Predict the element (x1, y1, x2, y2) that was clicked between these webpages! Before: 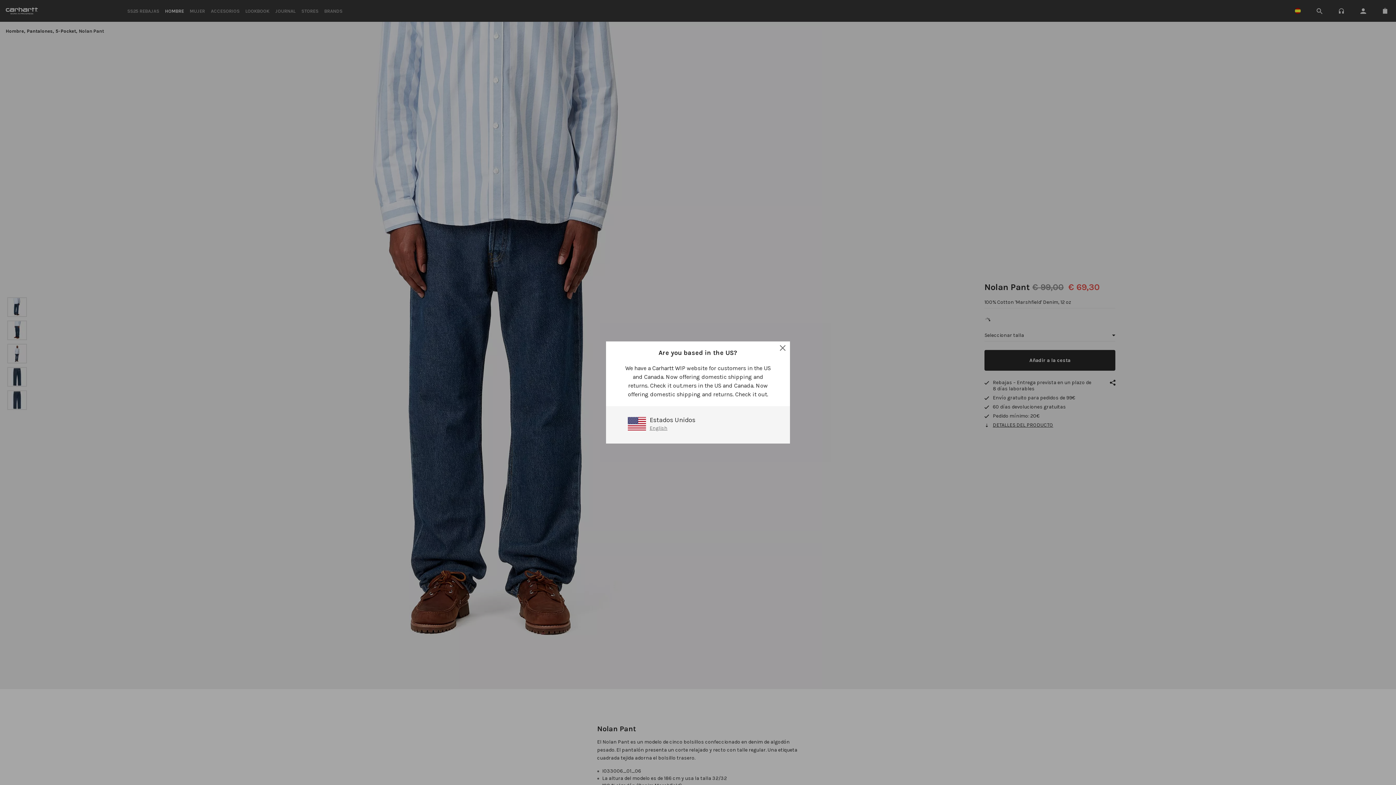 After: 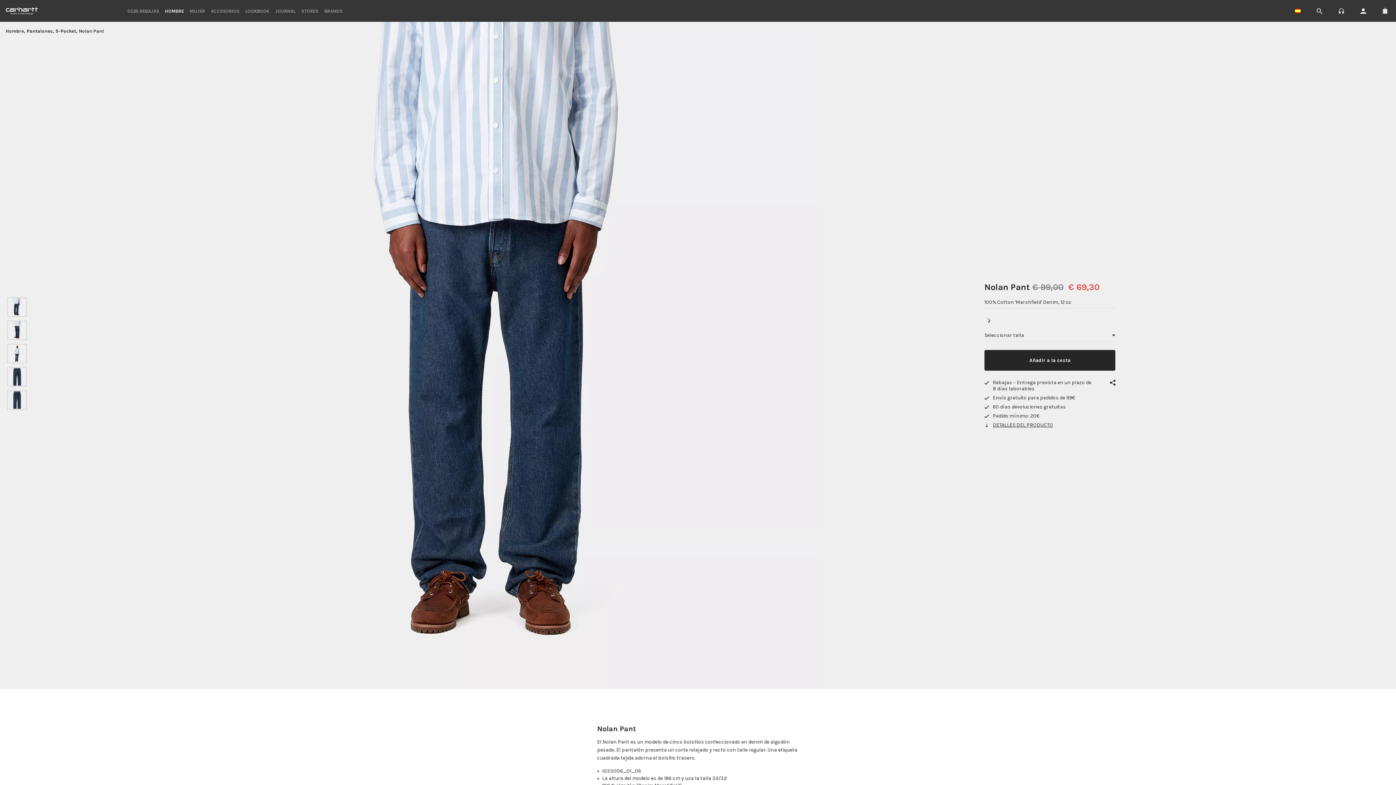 Action: bbox: (779, 345, 786, 352)